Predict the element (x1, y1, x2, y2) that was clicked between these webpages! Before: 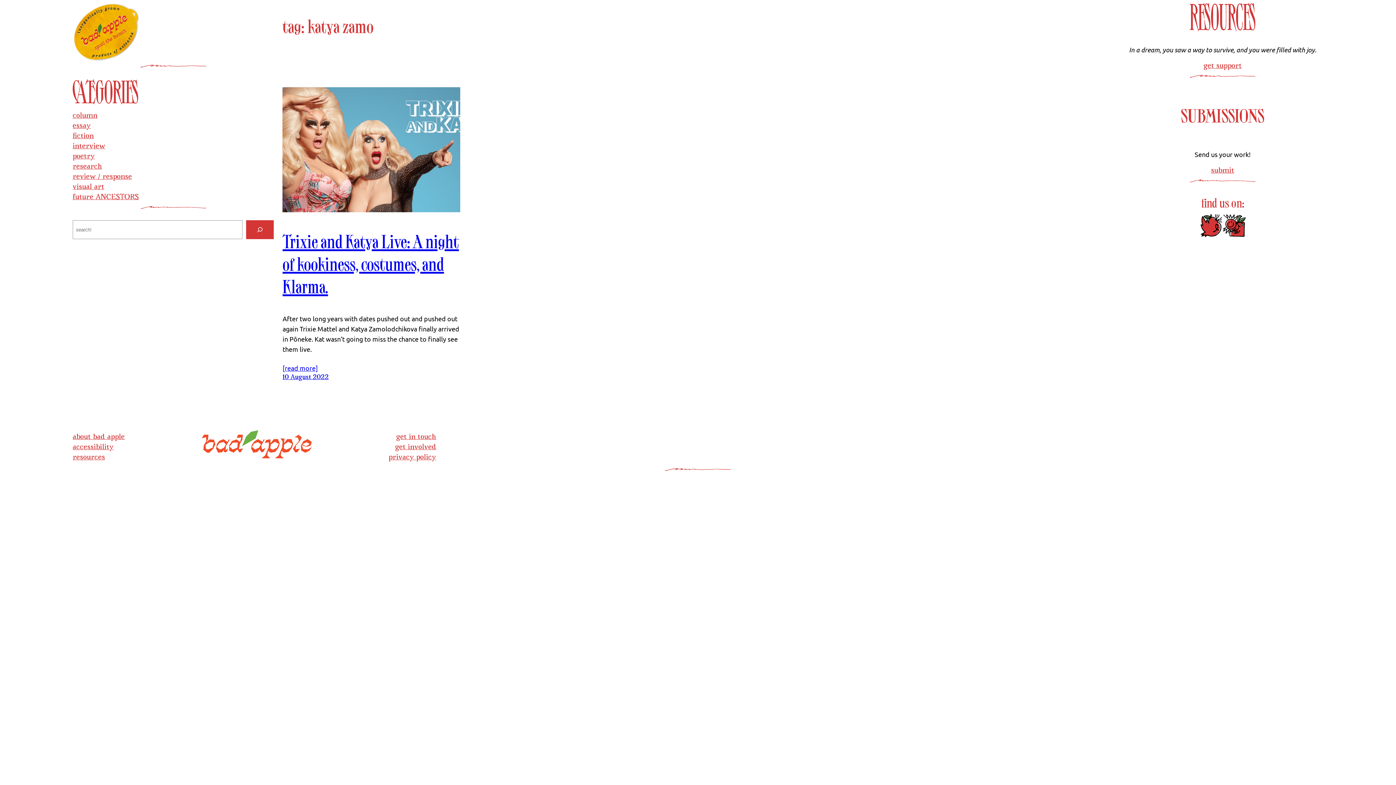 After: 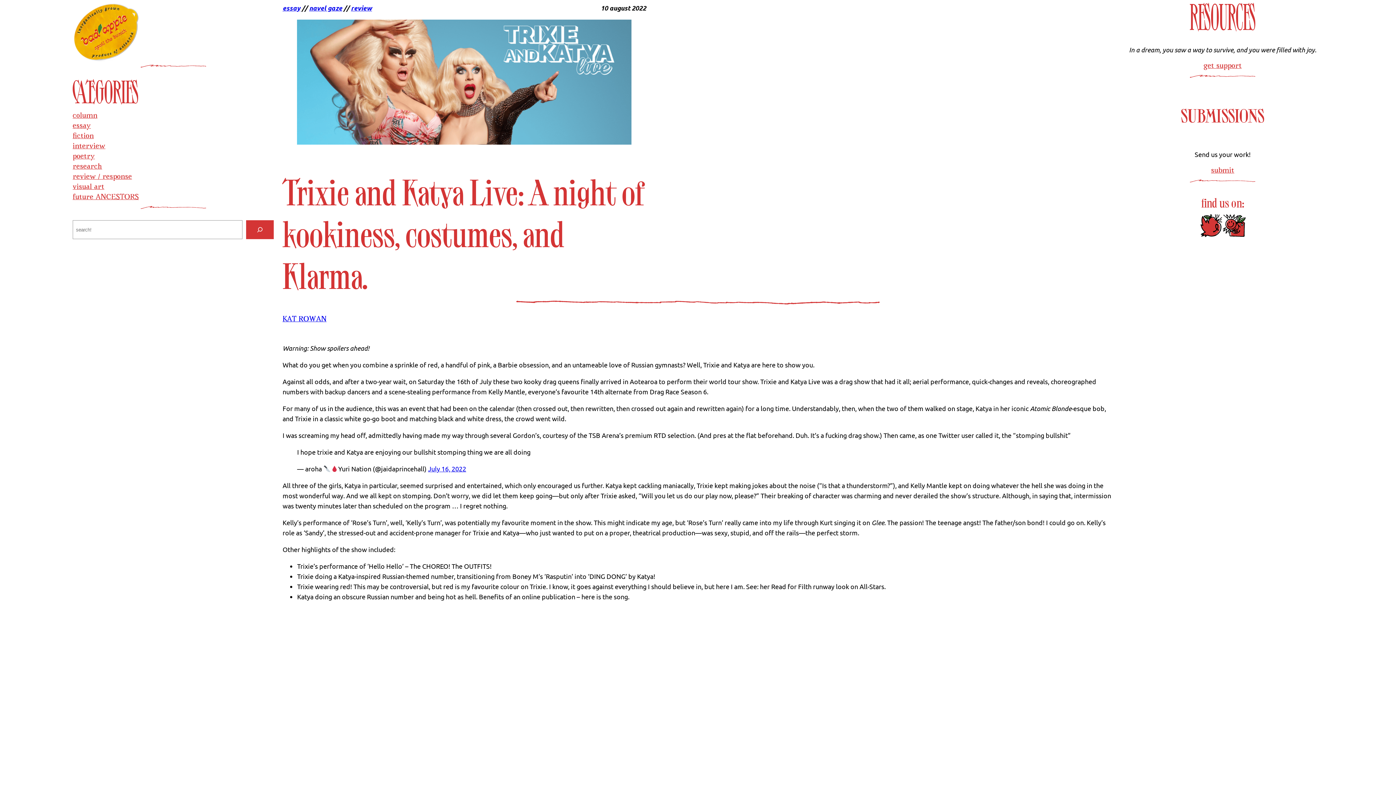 Action: bbox: (282, 231, 459, 297) label: Trixie and Katya Live: A night of kookiness, costumes, and Klarma.